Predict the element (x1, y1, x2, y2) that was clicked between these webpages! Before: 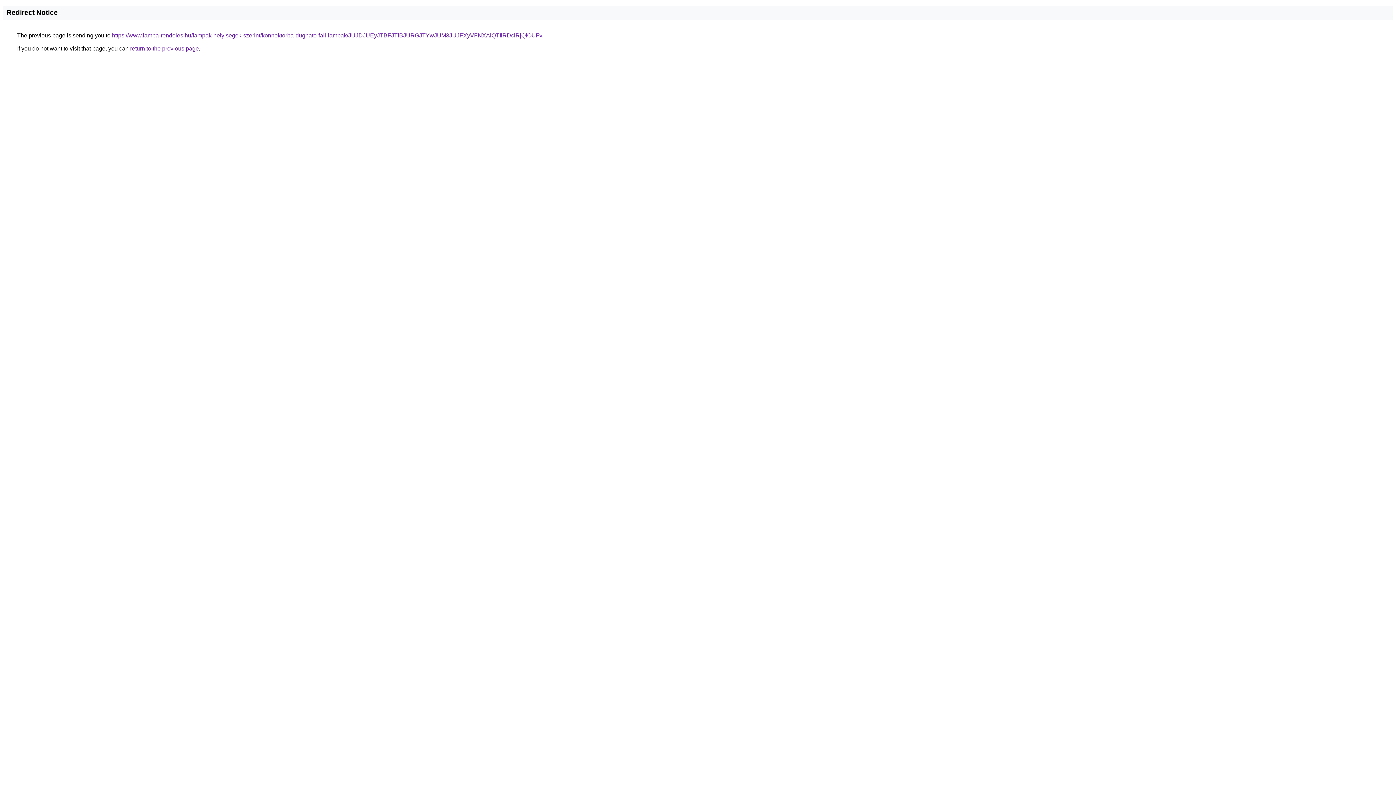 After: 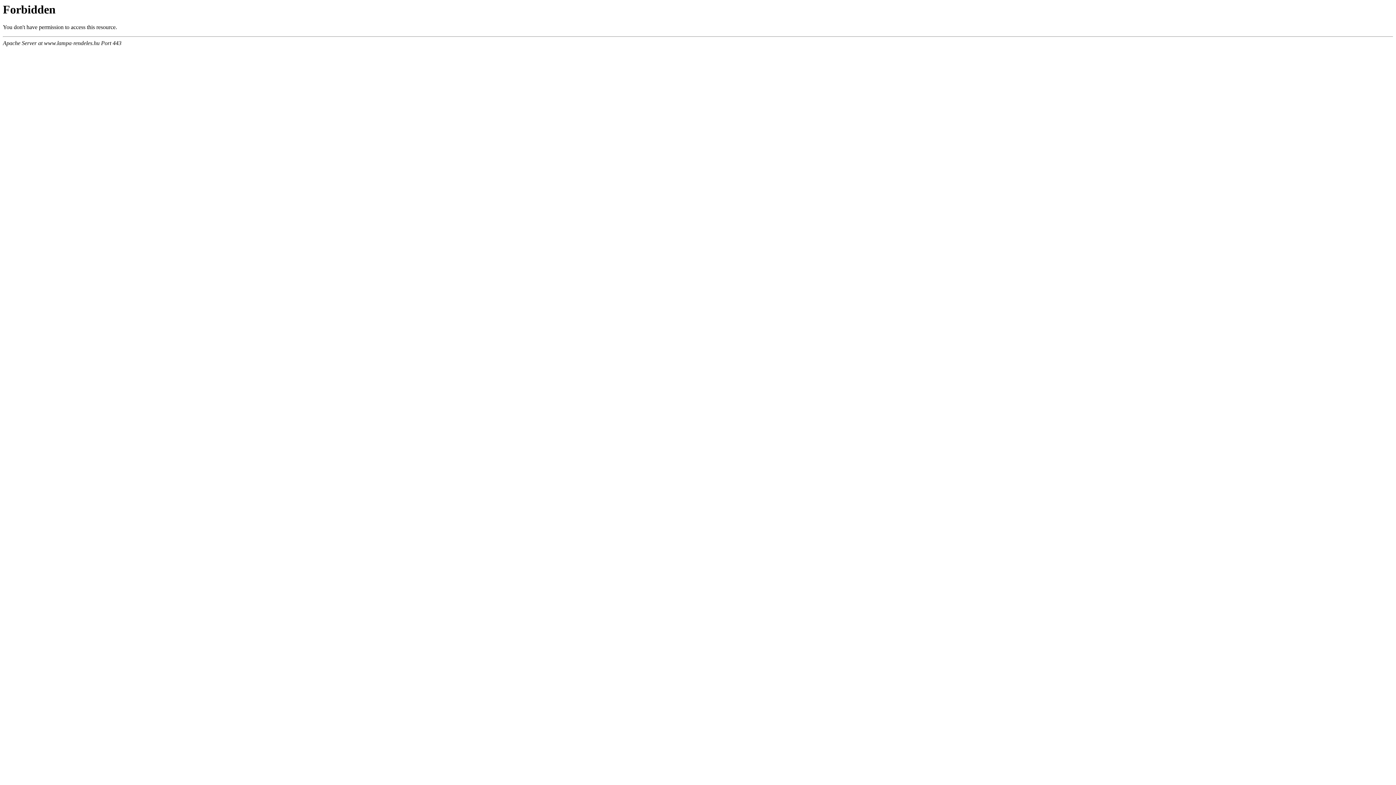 Action: bbox: (112, 32, 542, 38) label: https://www.lampa-rendeles.hu/lampak-helyisegek-szerint/konnektorba-dughato-fali-lampak/JUJDJUEyJTBFJTlBJURGJTYwJUM3JUJFXyVFNXAlQTIlRDclRjQlOUFv